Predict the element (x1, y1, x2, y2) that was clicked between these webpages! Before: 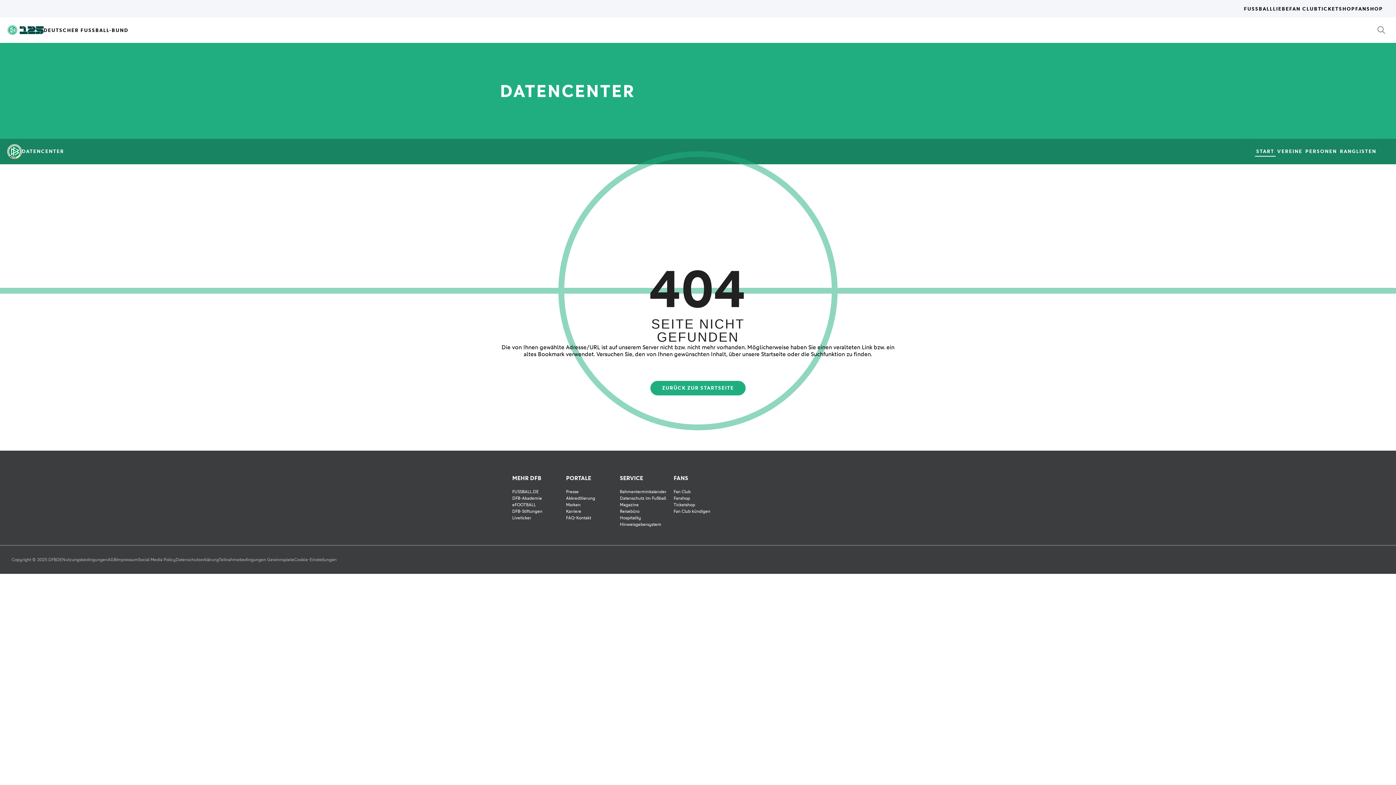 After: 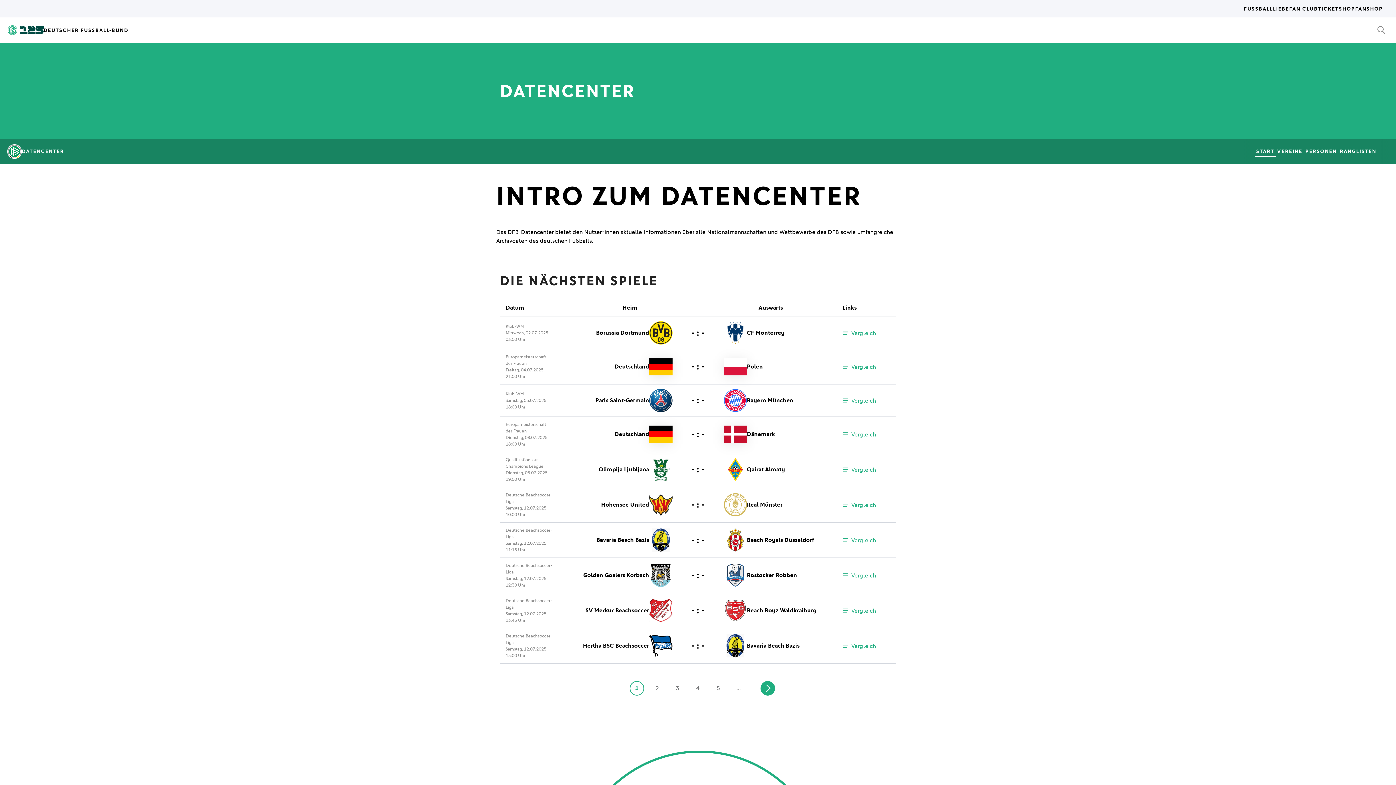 Action: label: ZURÜCK ZUR STARTSEITE bbox: (650, 381, 745, 395)